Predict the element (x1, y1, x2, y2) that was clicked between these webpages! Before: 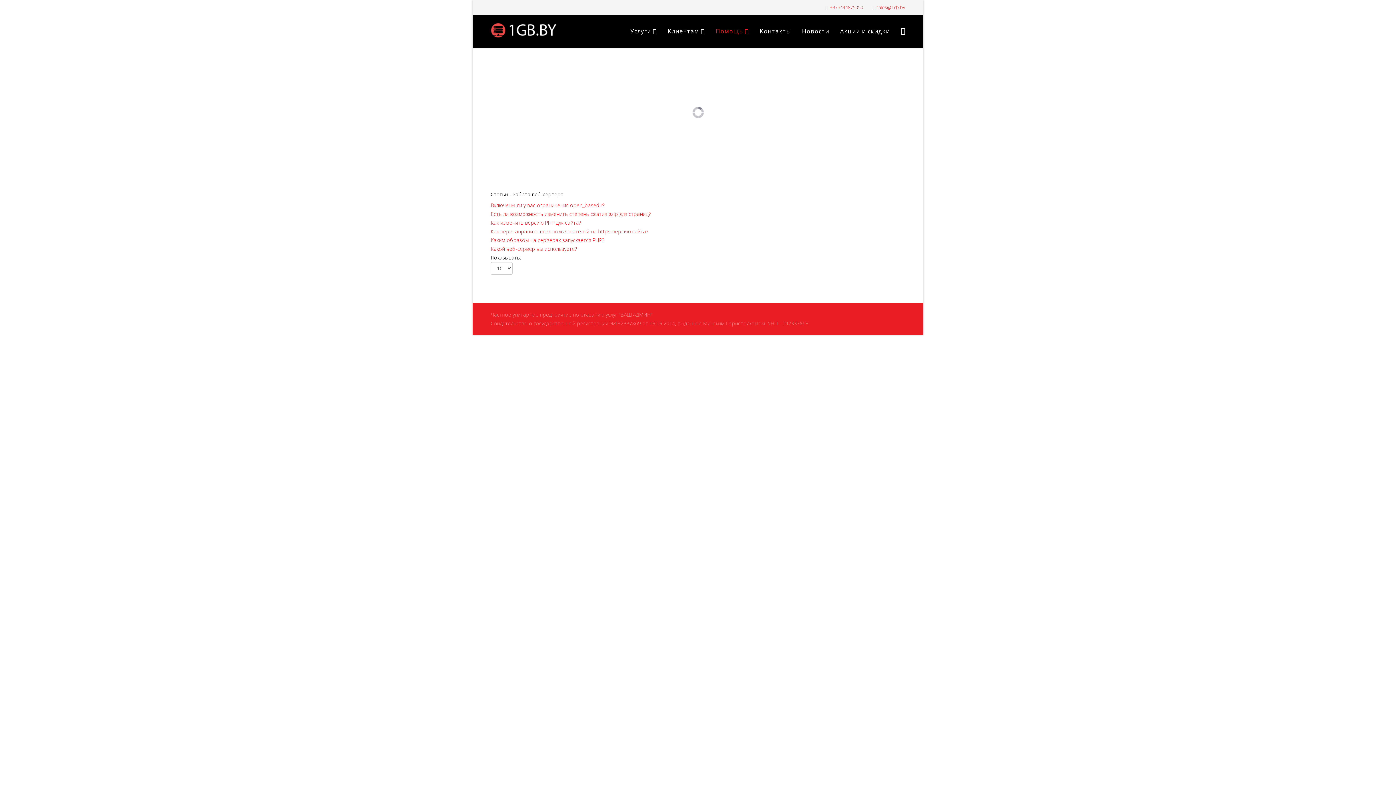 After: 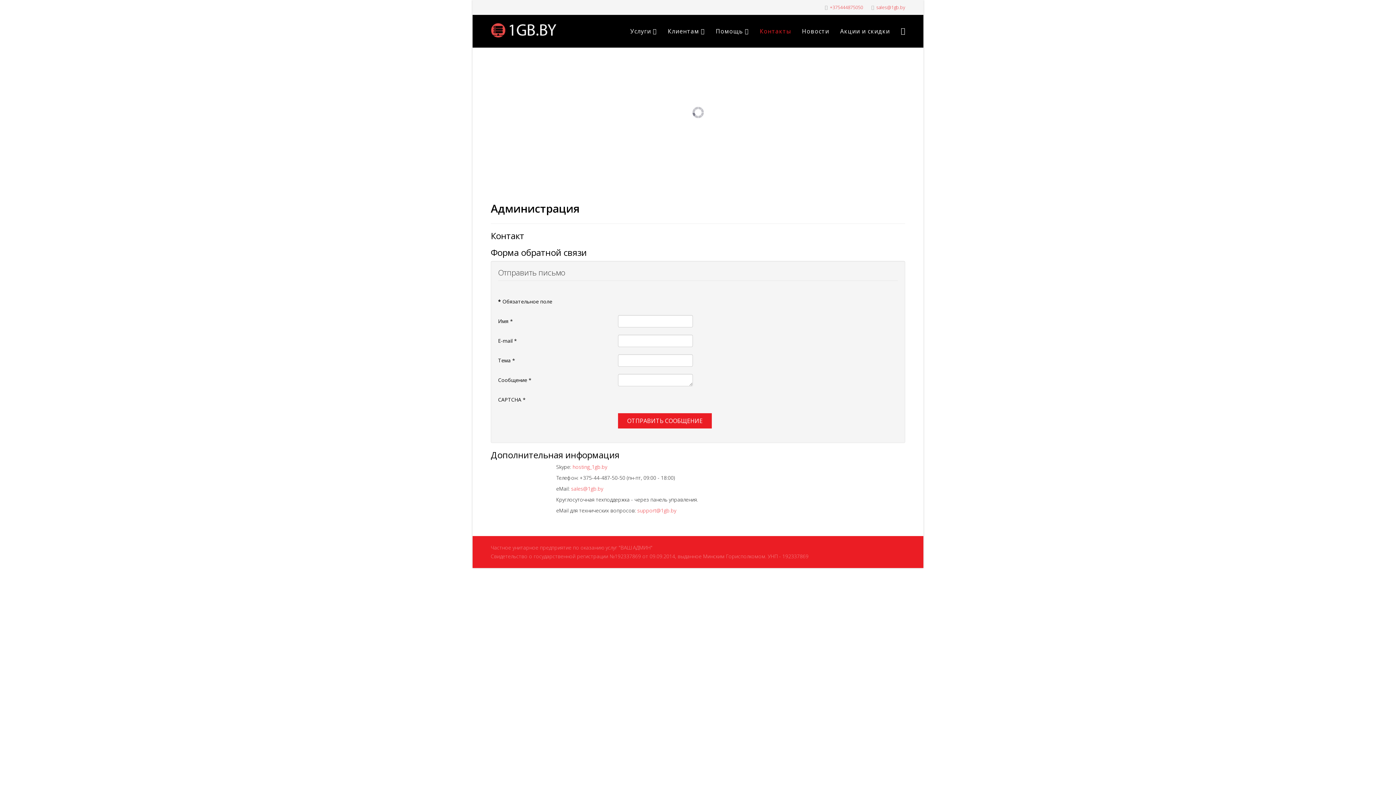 Action: bbox: (754, 14, 796, 47) label: Контакты